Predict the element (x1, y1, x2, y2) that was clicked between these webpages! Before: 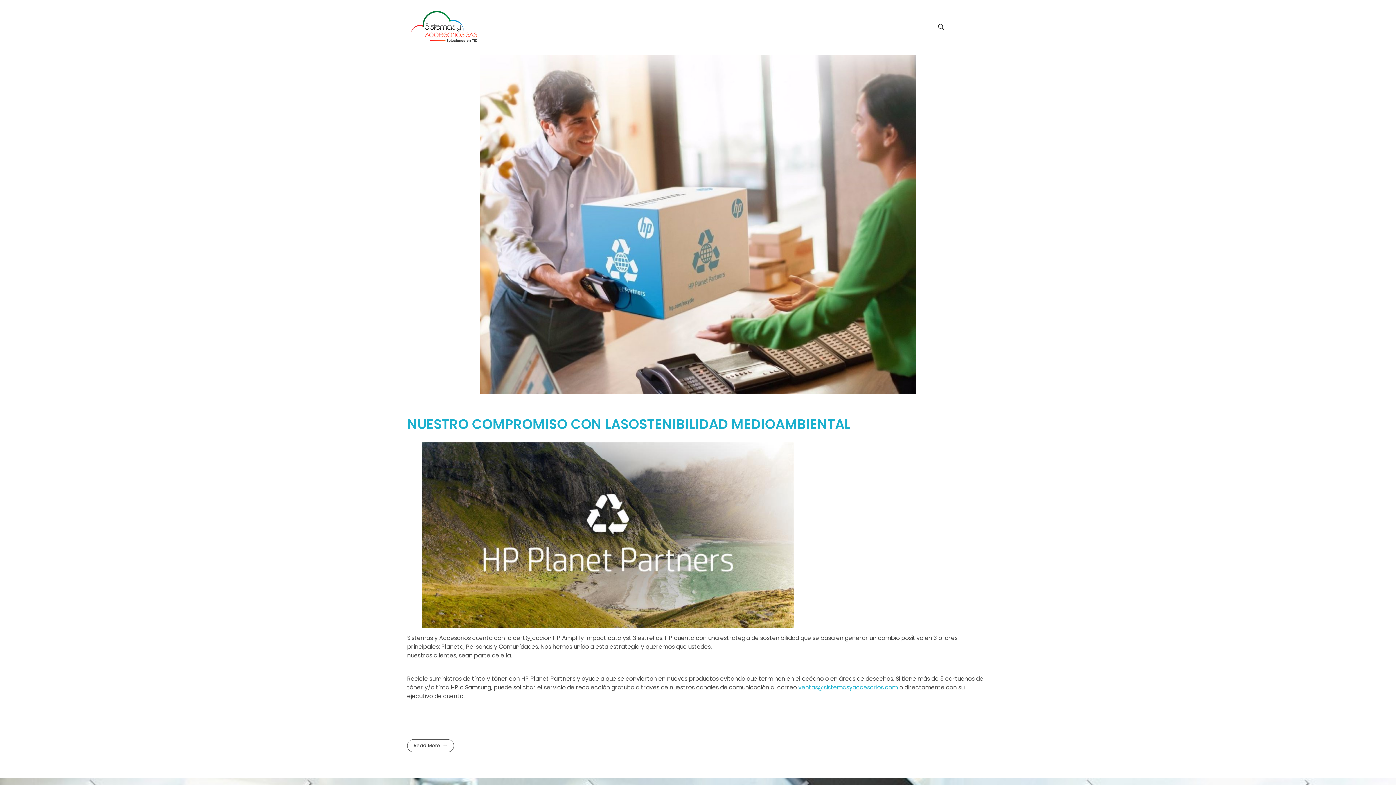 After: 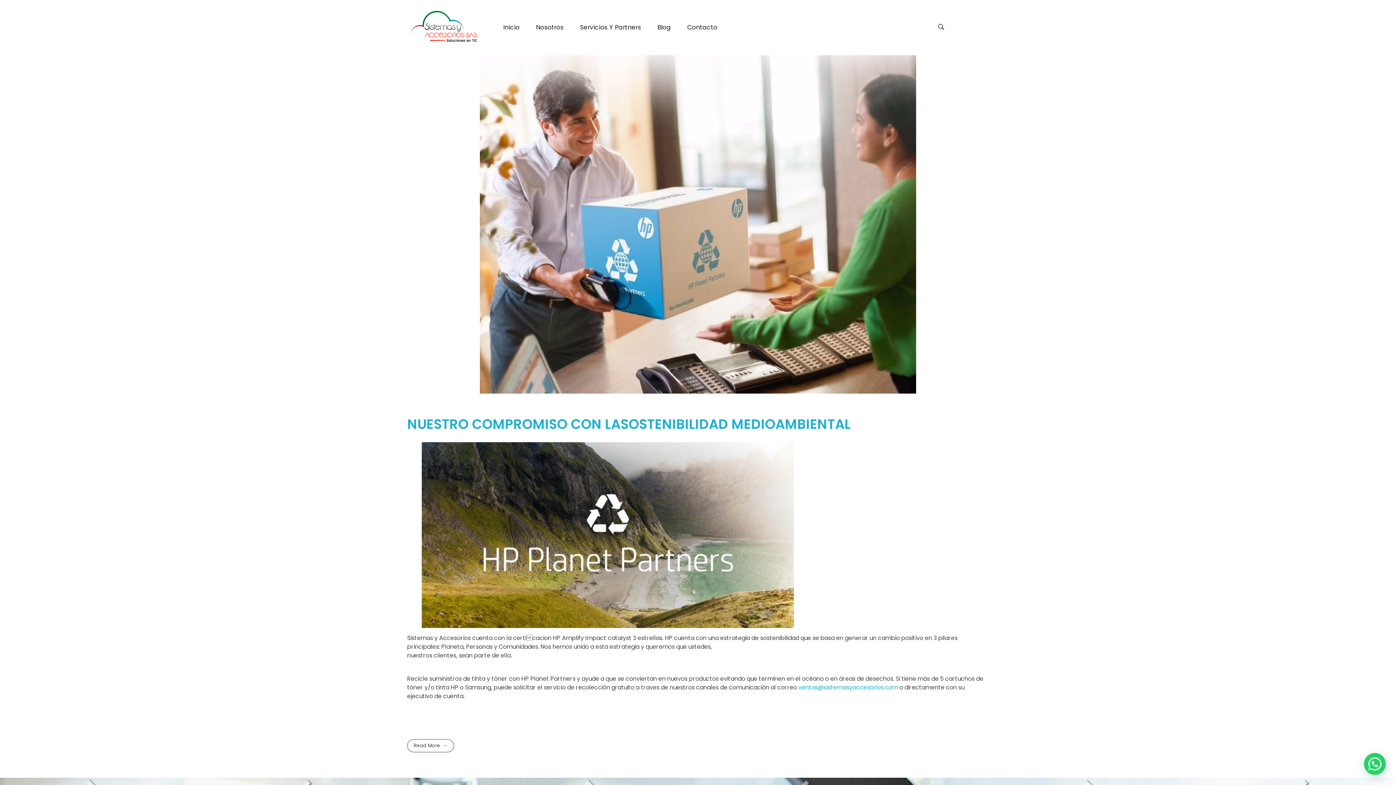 Action: bbox: (936, 22, 946, 32)